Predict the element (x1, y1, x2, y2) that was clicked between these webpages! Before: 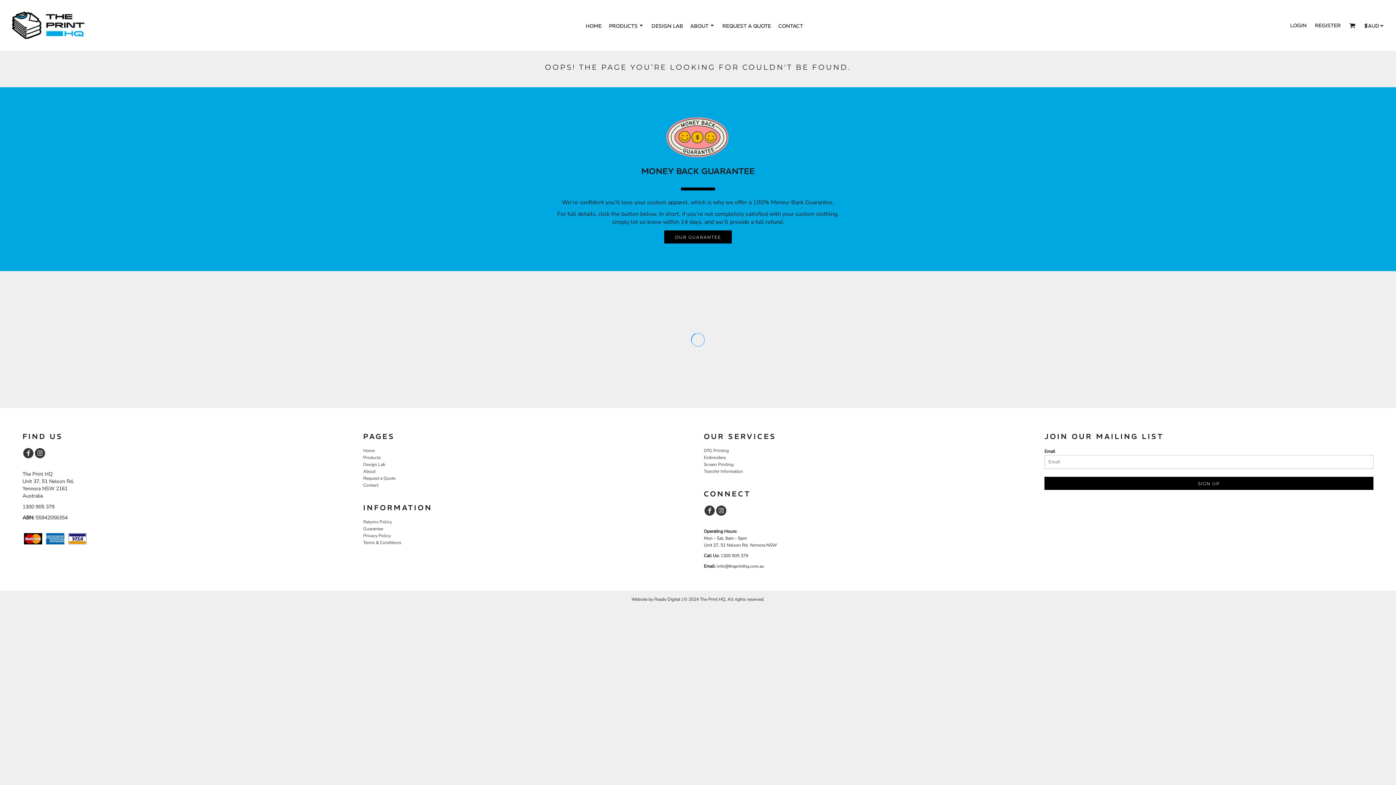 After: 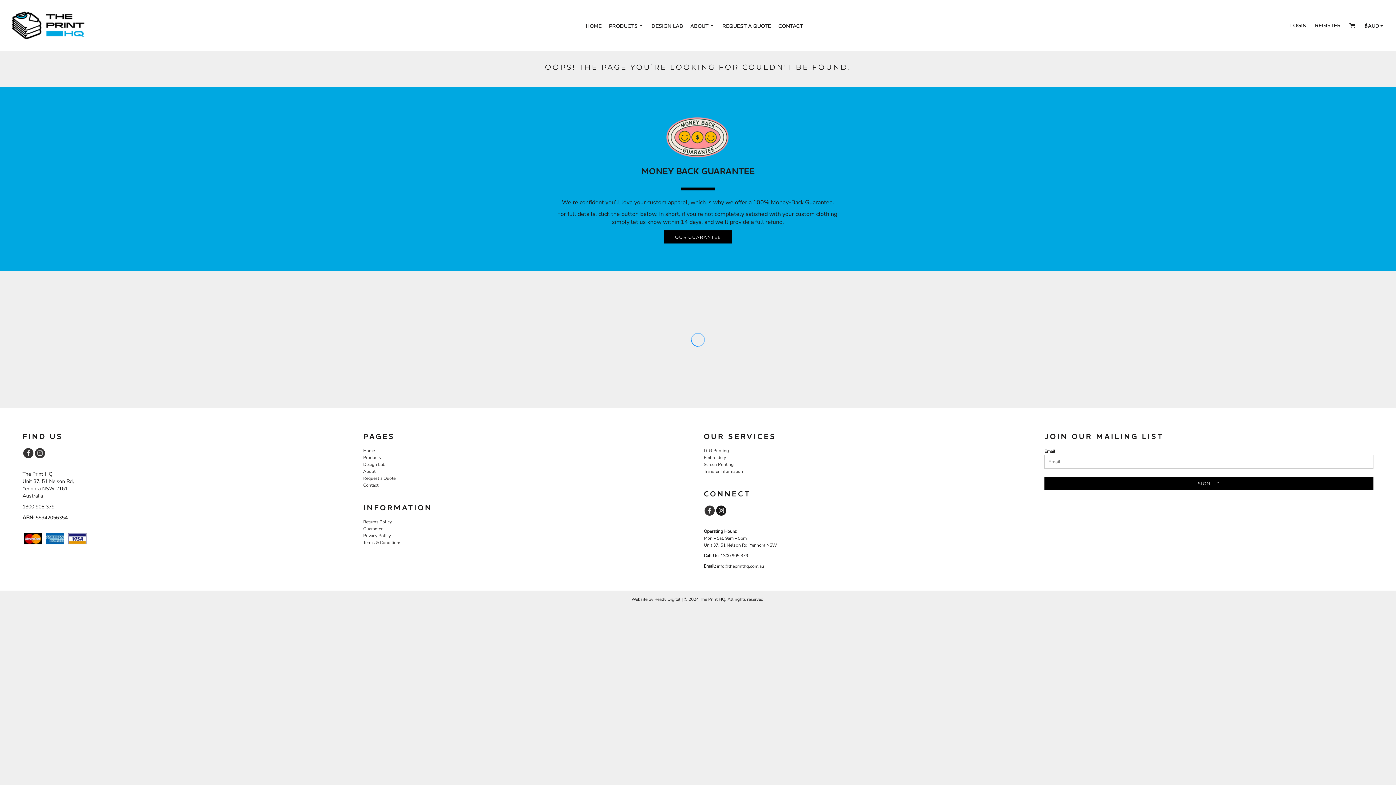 Action: bbox: (716, 505, 726, 515)